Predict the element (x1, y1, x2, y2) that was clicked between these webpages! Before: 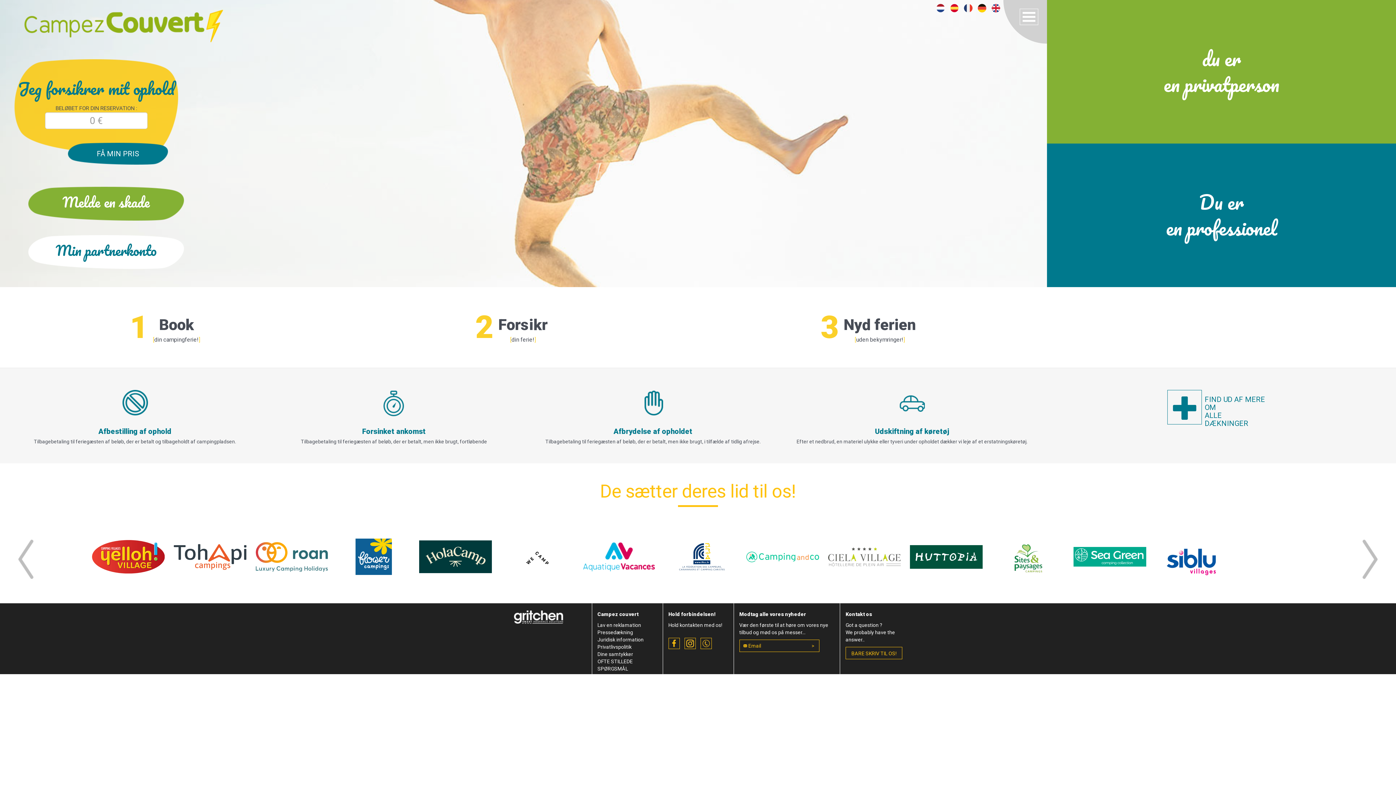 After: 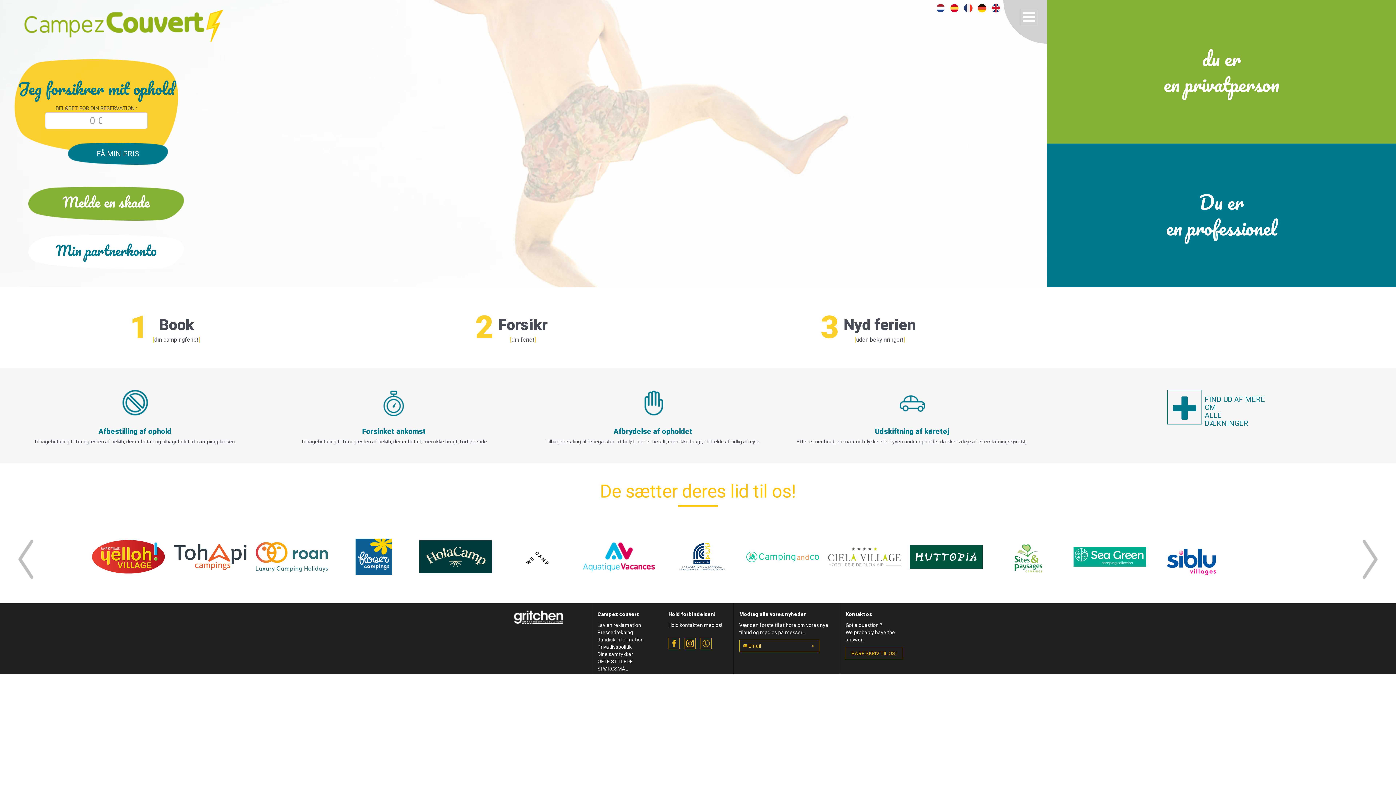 Action: bbox: (18, 540, 33, 579)